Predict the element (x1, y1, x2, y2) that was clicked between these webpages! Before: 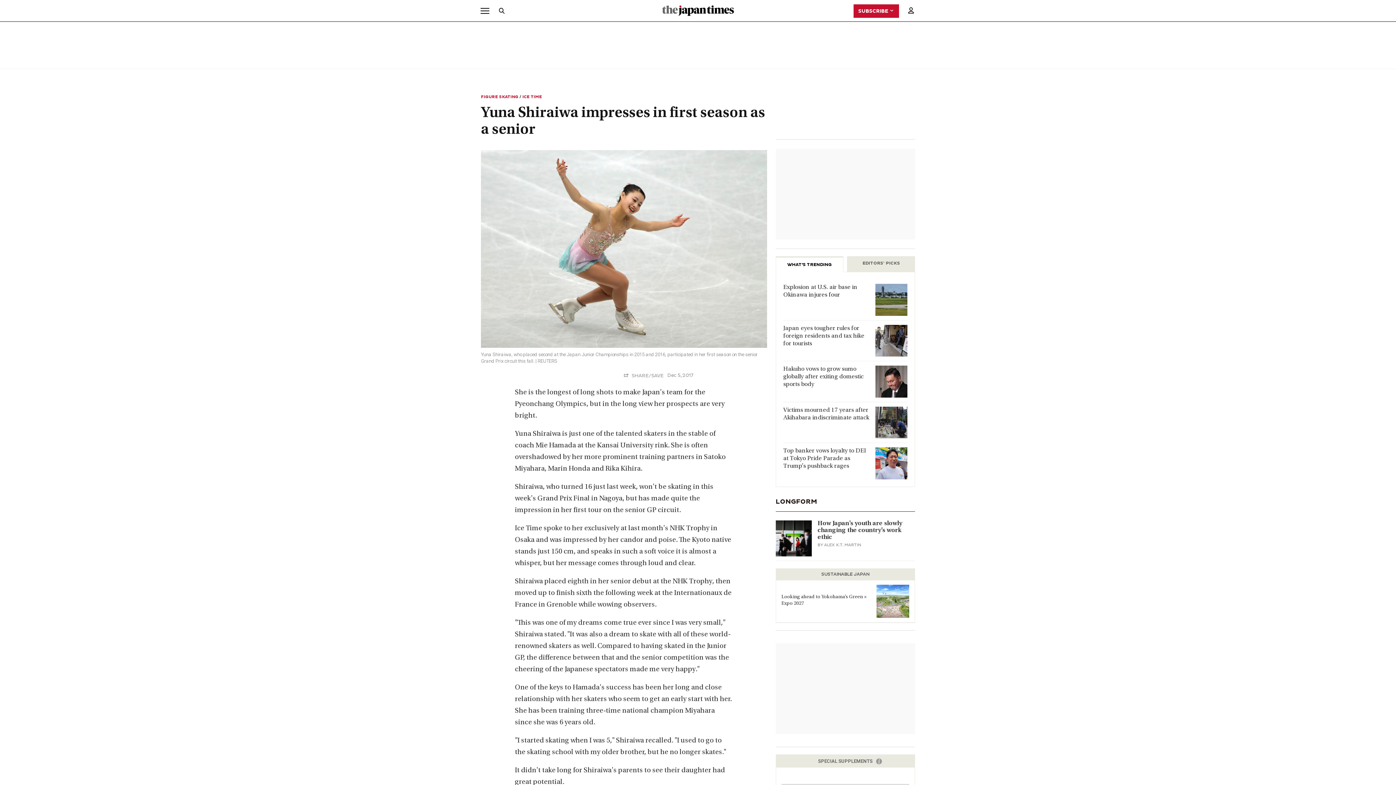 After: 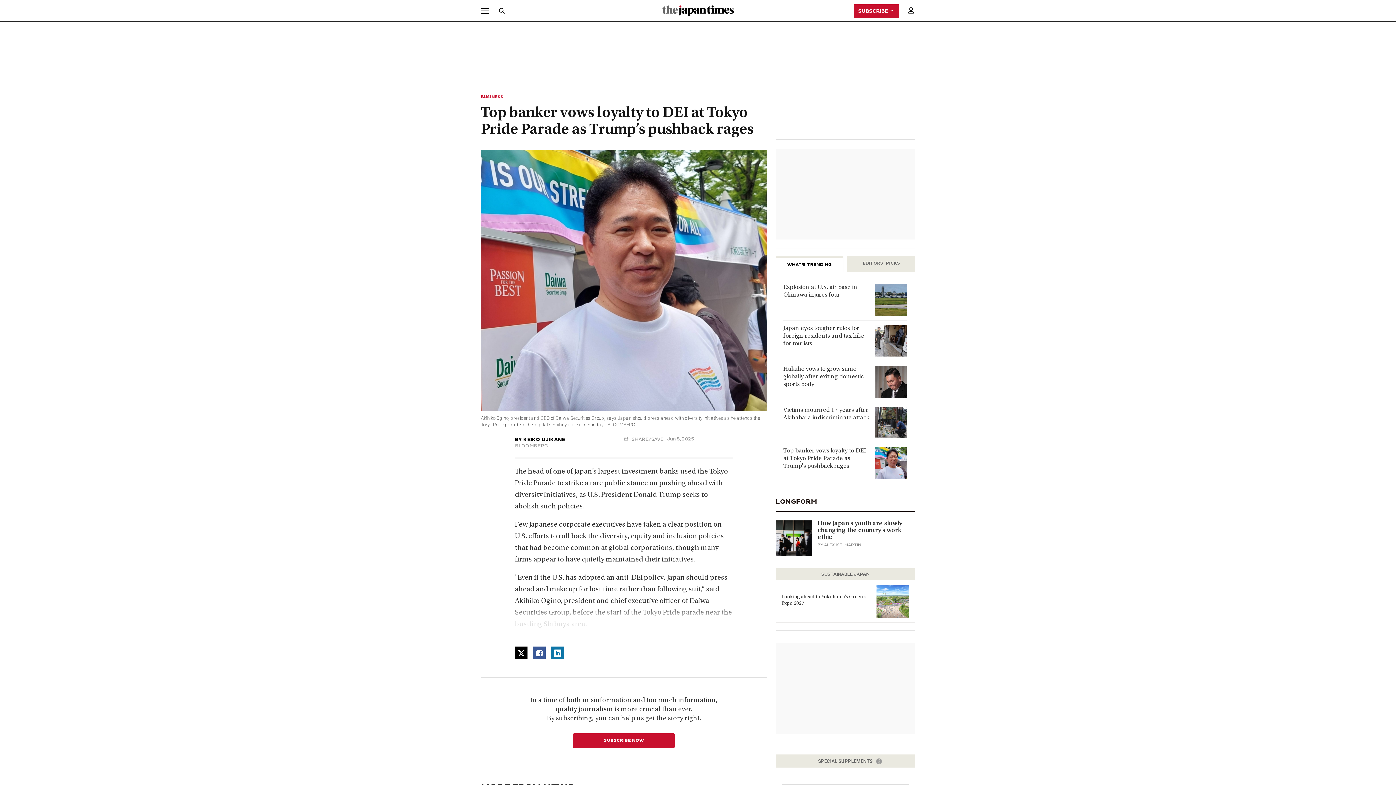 Action: label: Top banker vows loyalty to DEI at Tokyo Pride Parade as Trump’s pushback rages bbox: (783, 447, 869, 470)